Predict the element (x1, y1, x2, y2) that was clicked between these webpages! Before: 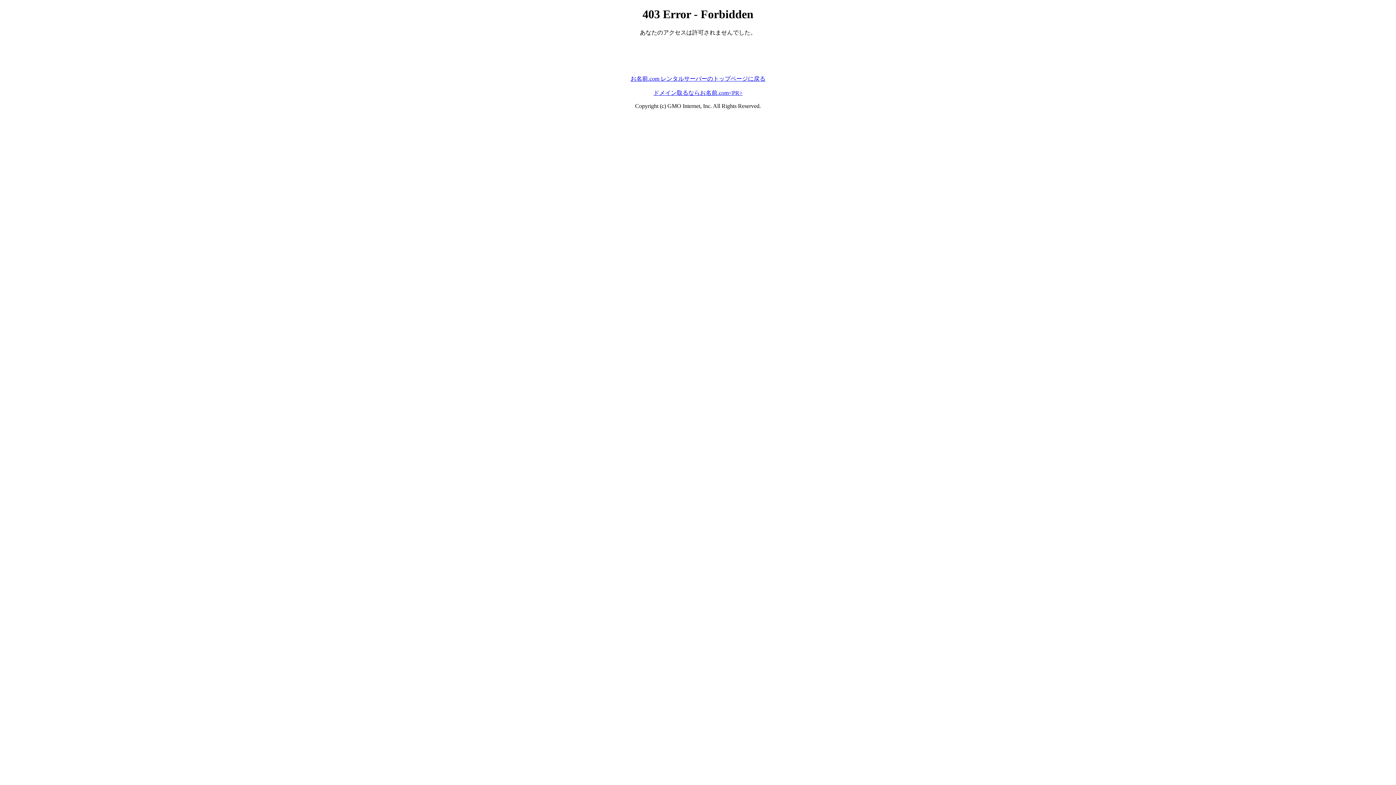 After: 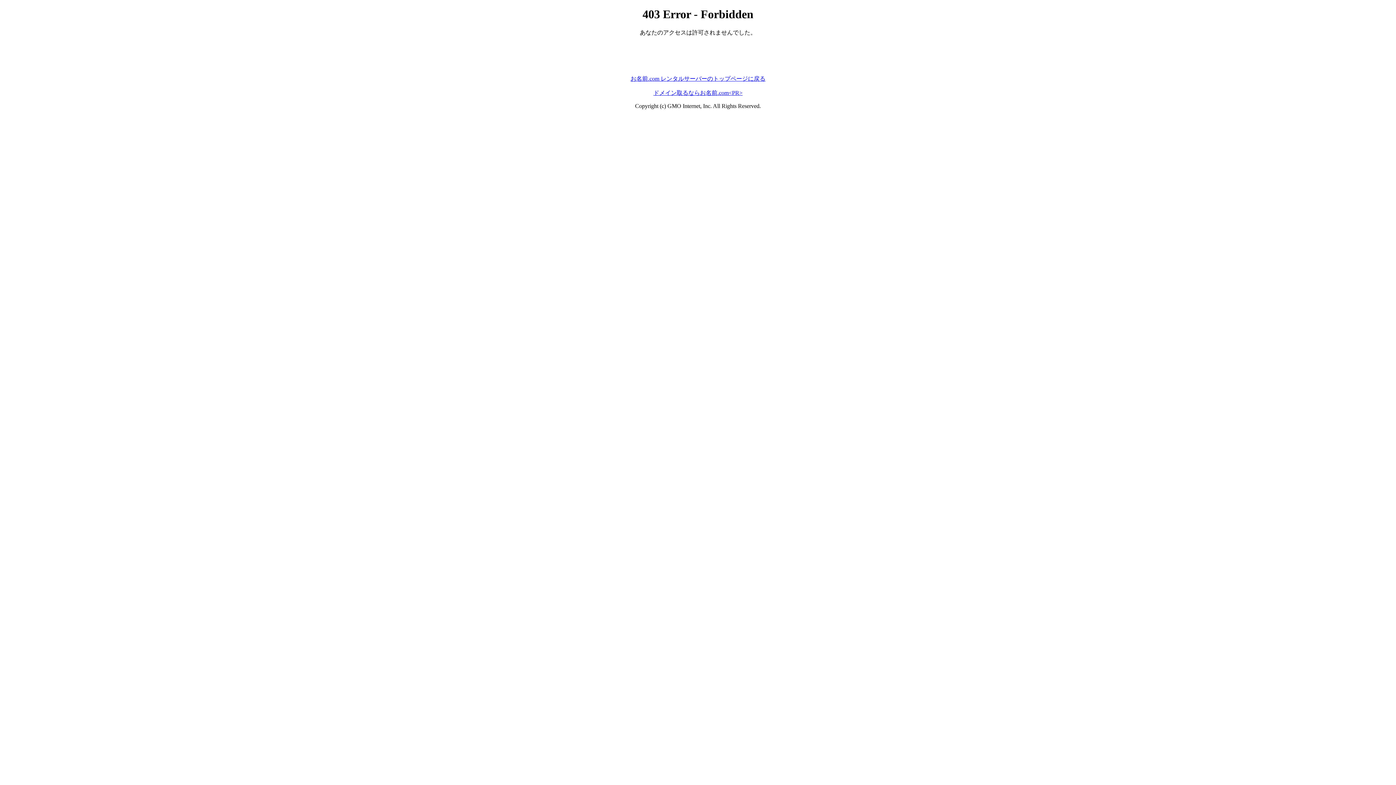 Action: label: ドメイン取るならお名前.com<PR> bbox: (653, 89, 742, 95)